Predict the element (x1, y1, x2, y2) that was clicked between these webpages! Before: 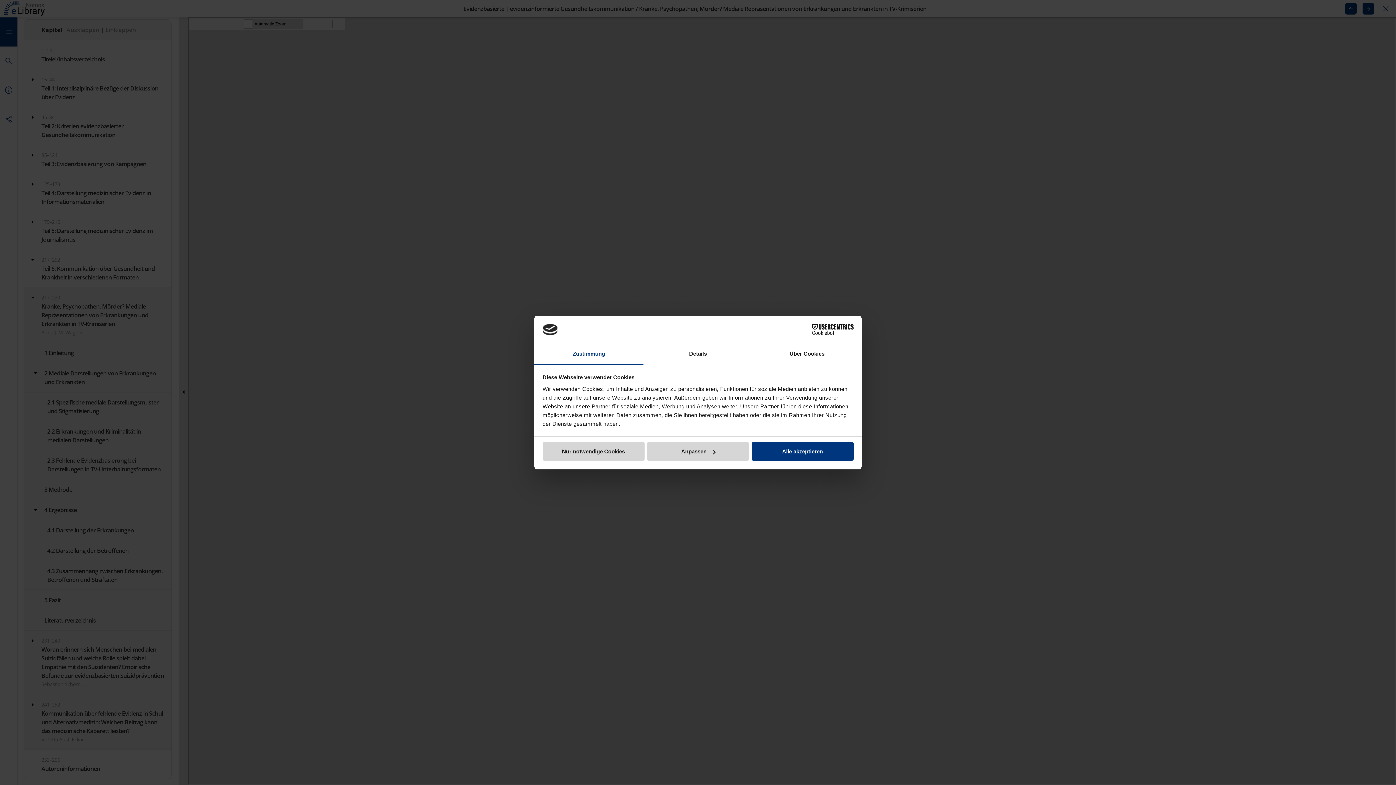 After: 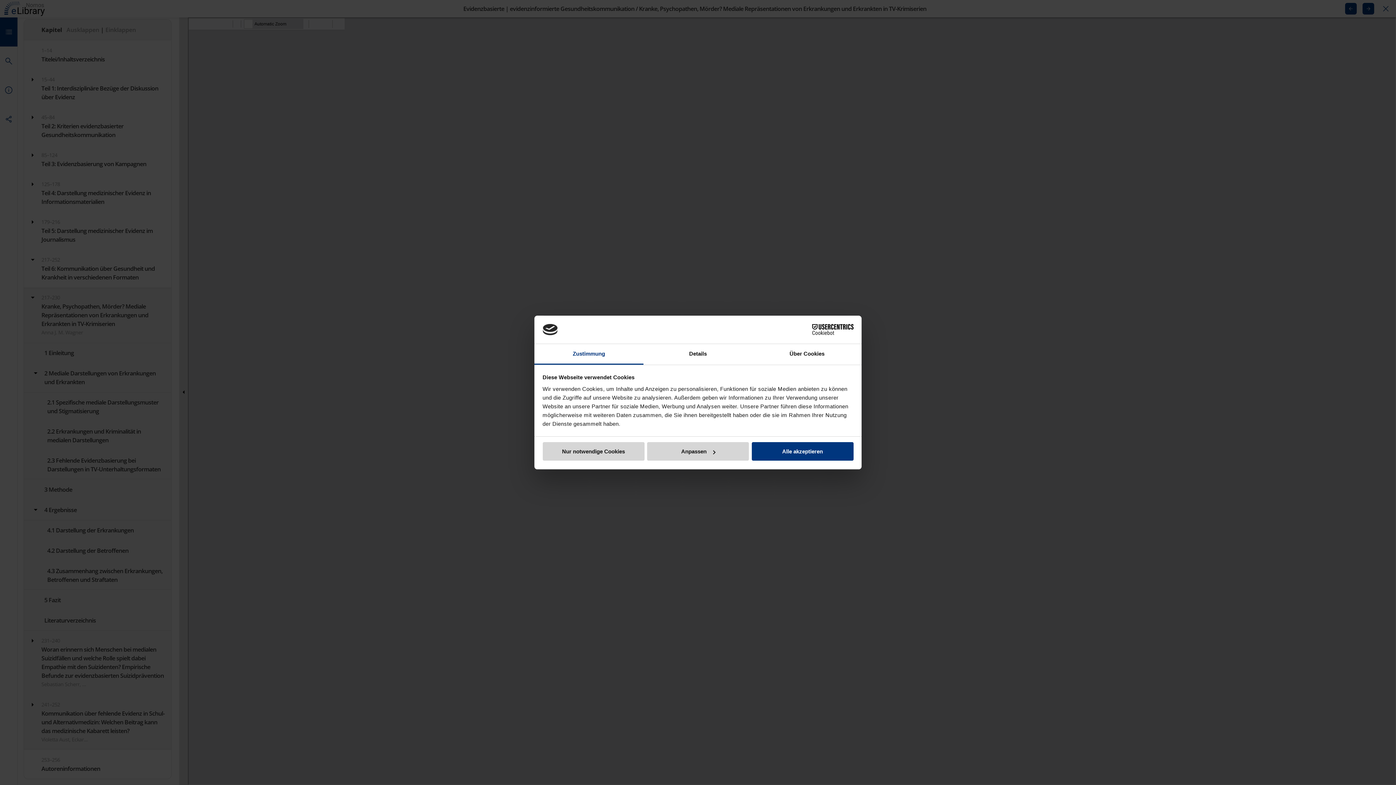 Action: bbox: (534, 344, 643, 364) label: Zustimmung